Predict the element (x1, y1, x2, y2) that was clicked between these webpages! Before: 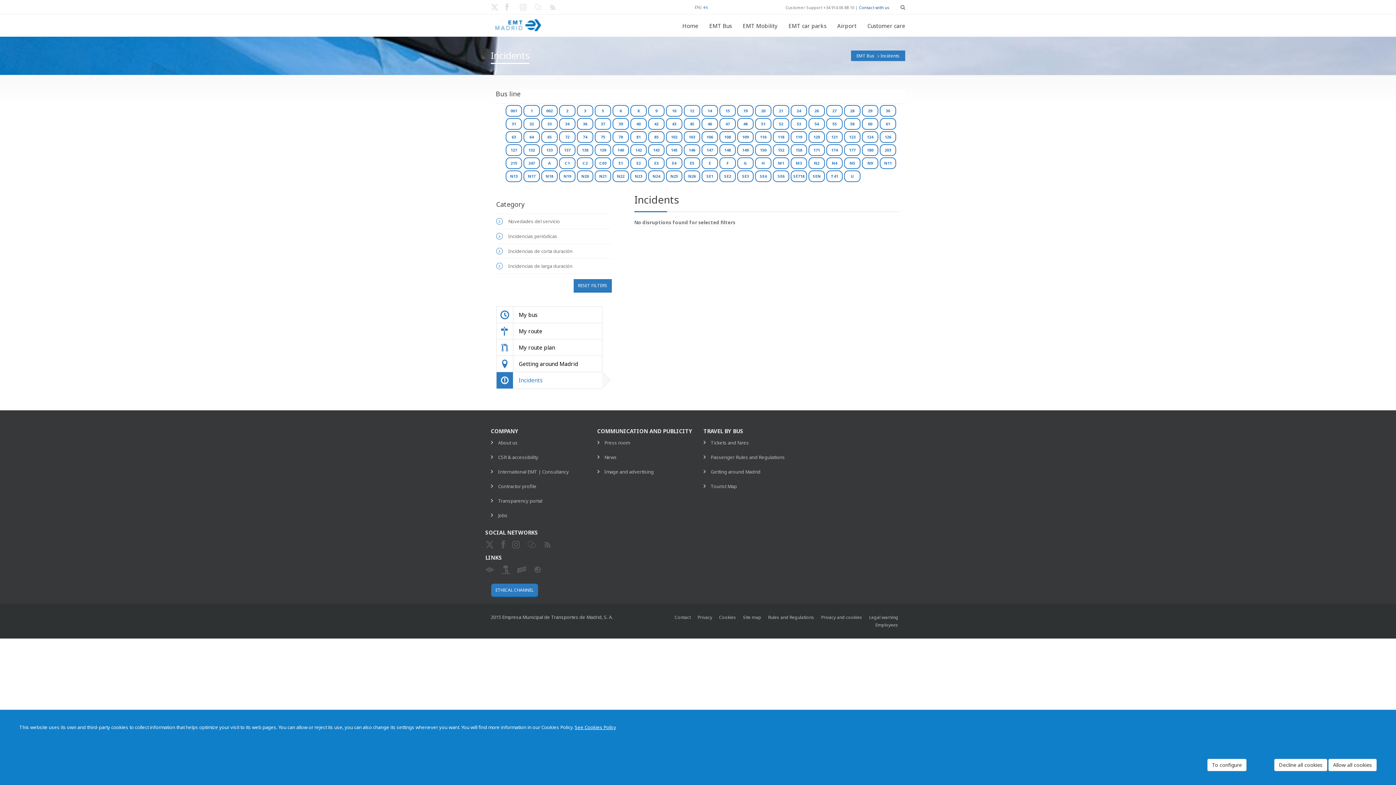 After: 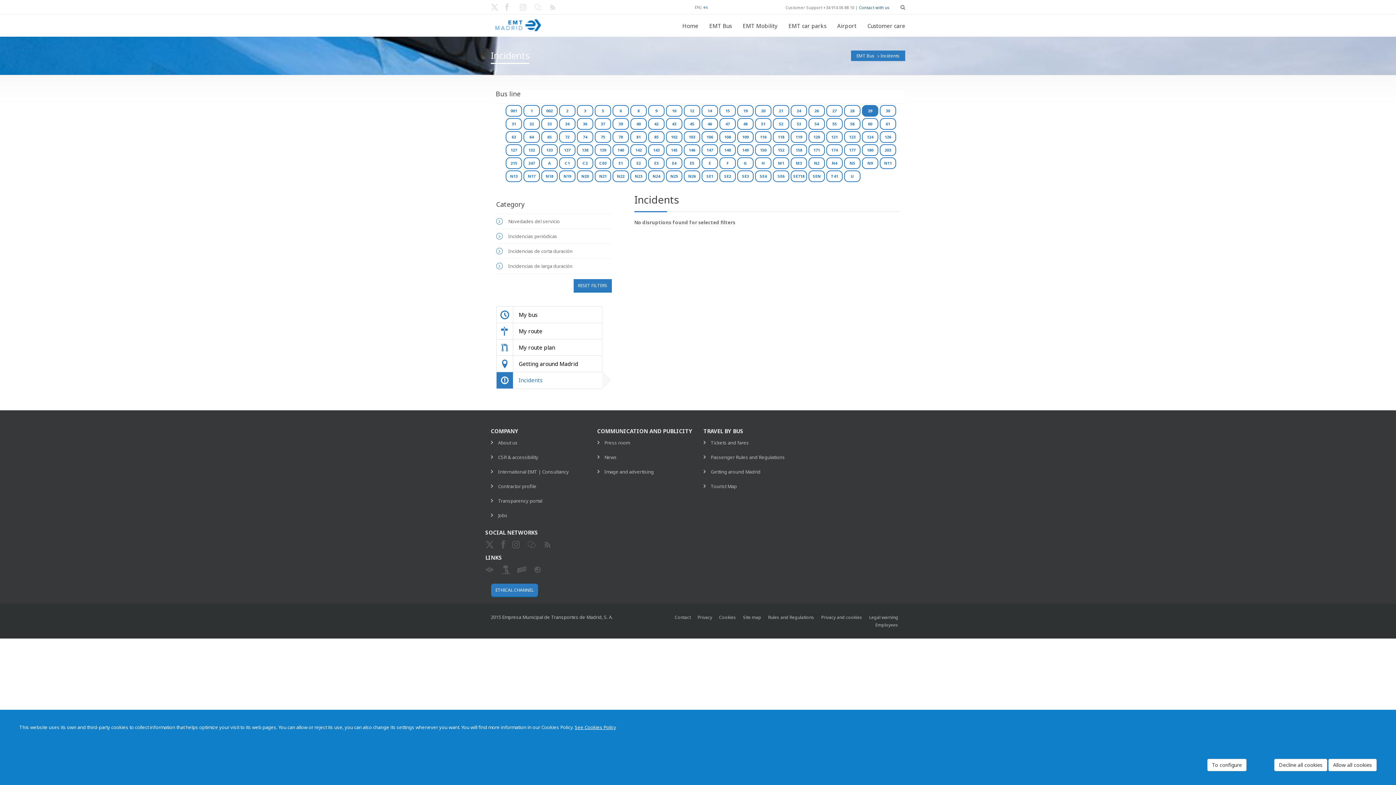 Action: label: 29 bbox: (862, 105, 878, 116)